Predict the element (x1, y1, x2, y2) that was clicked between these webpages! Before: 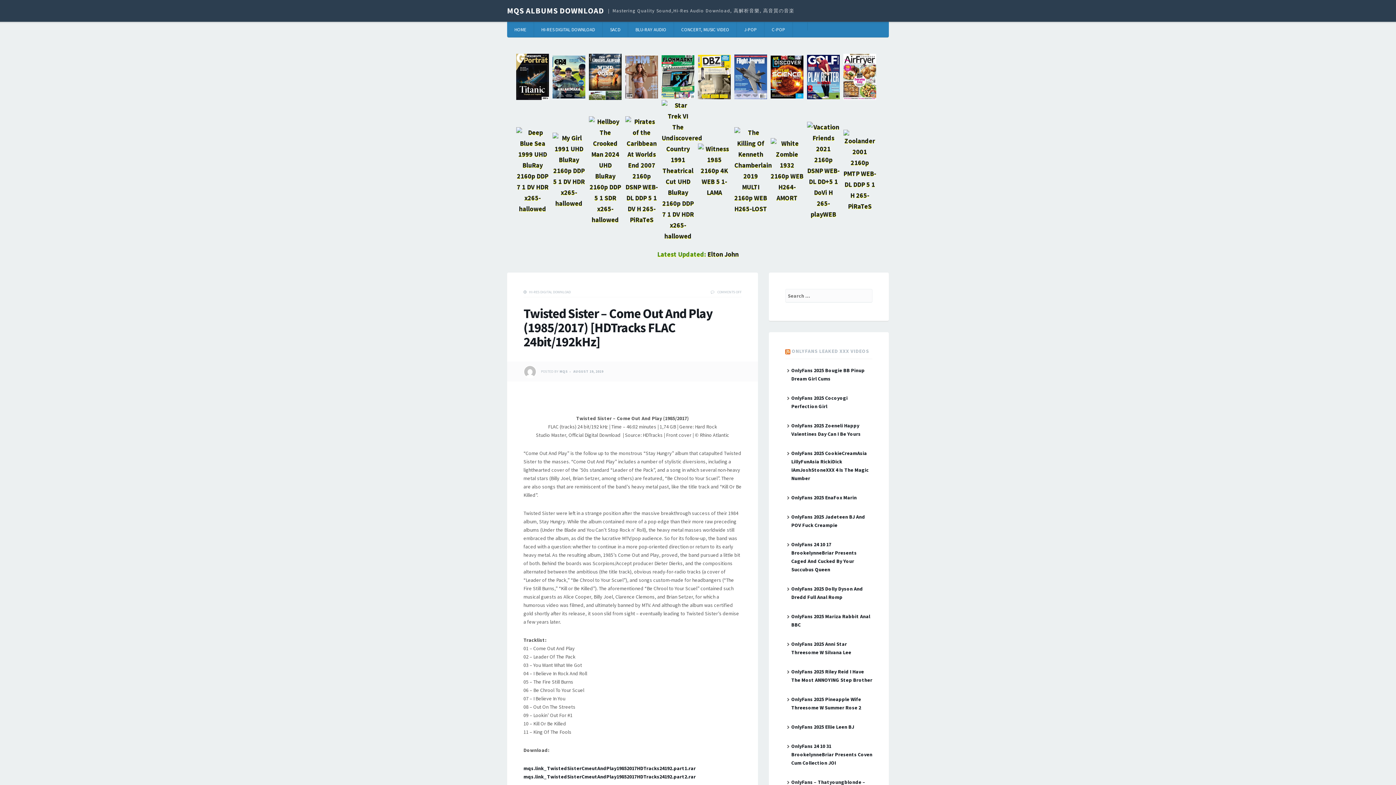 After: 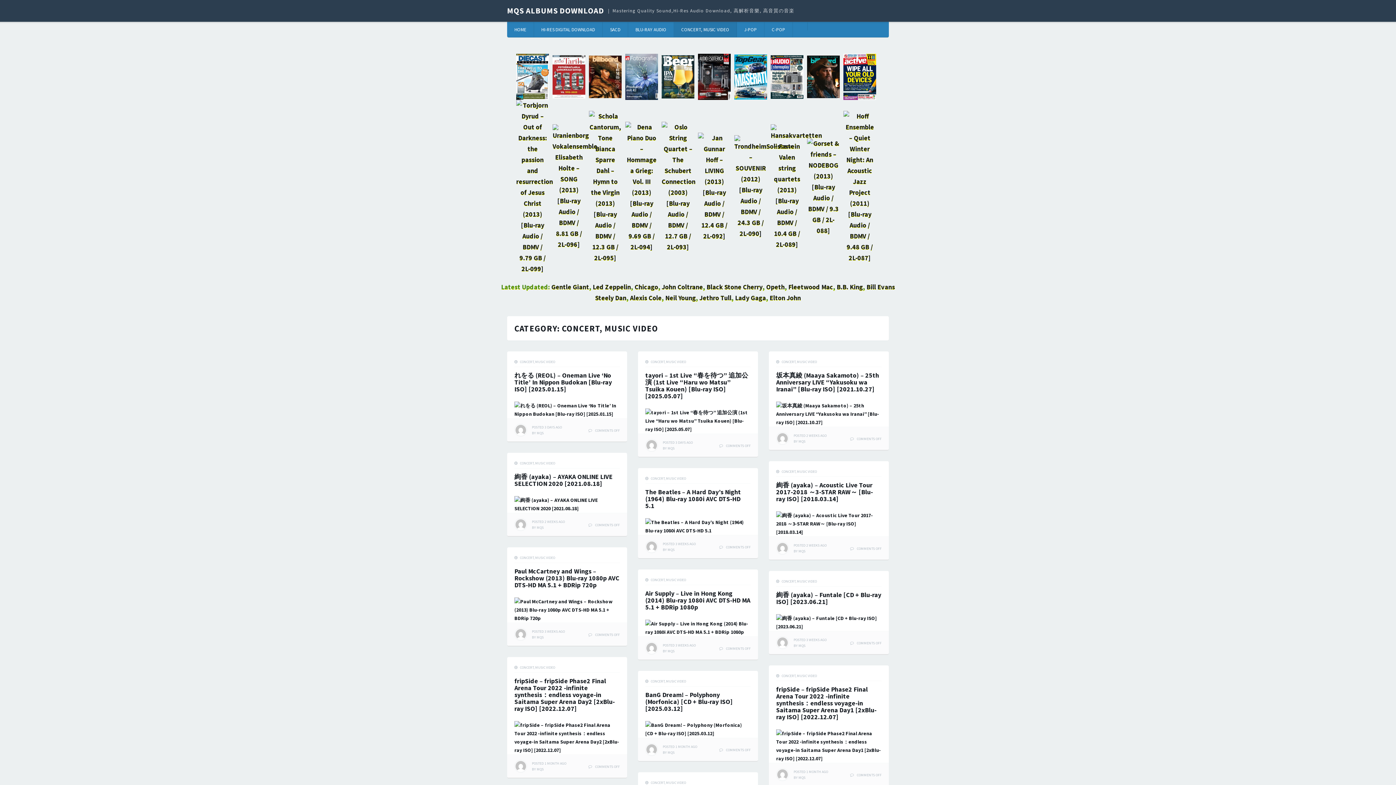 Action: label: CONCERT, MUSIC VIDEO bbox: (674, 22, 737, 37)